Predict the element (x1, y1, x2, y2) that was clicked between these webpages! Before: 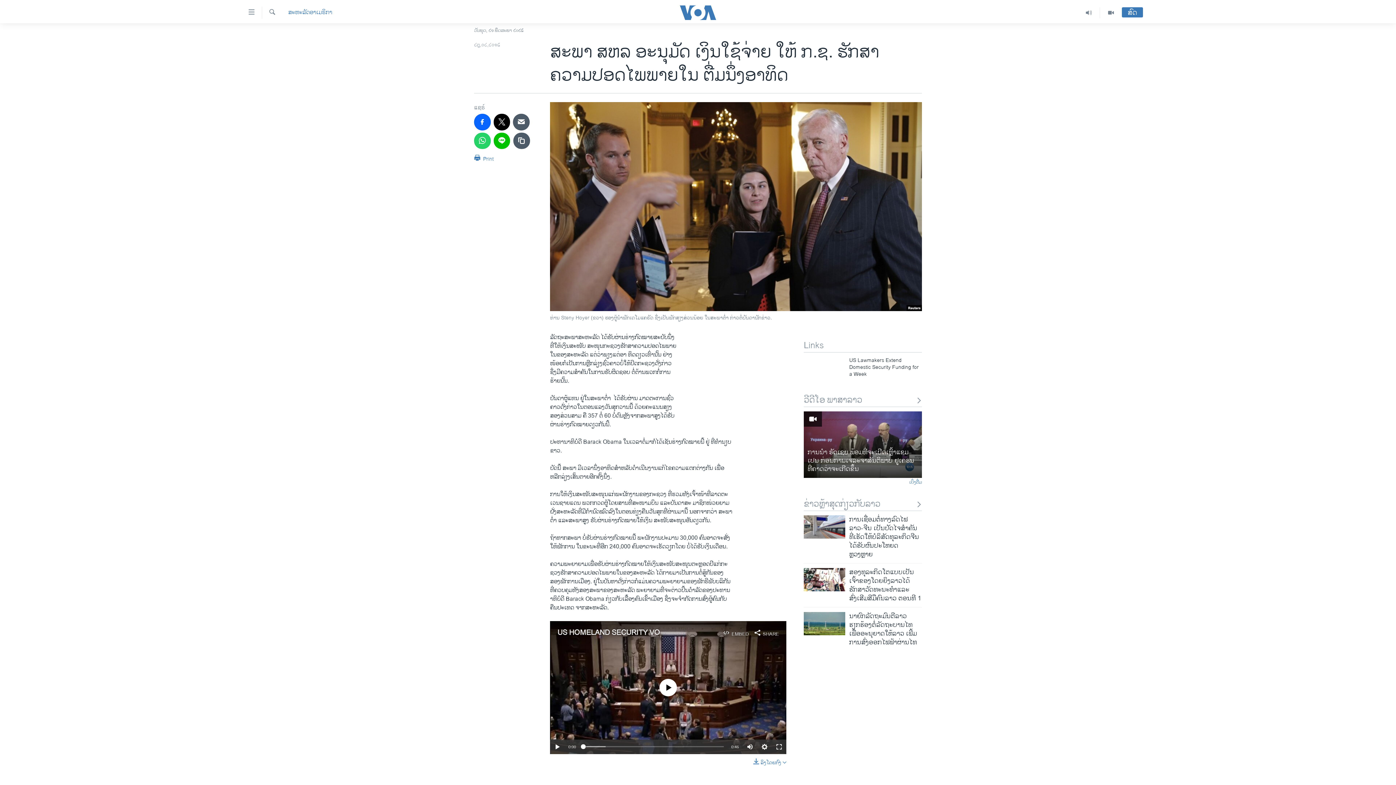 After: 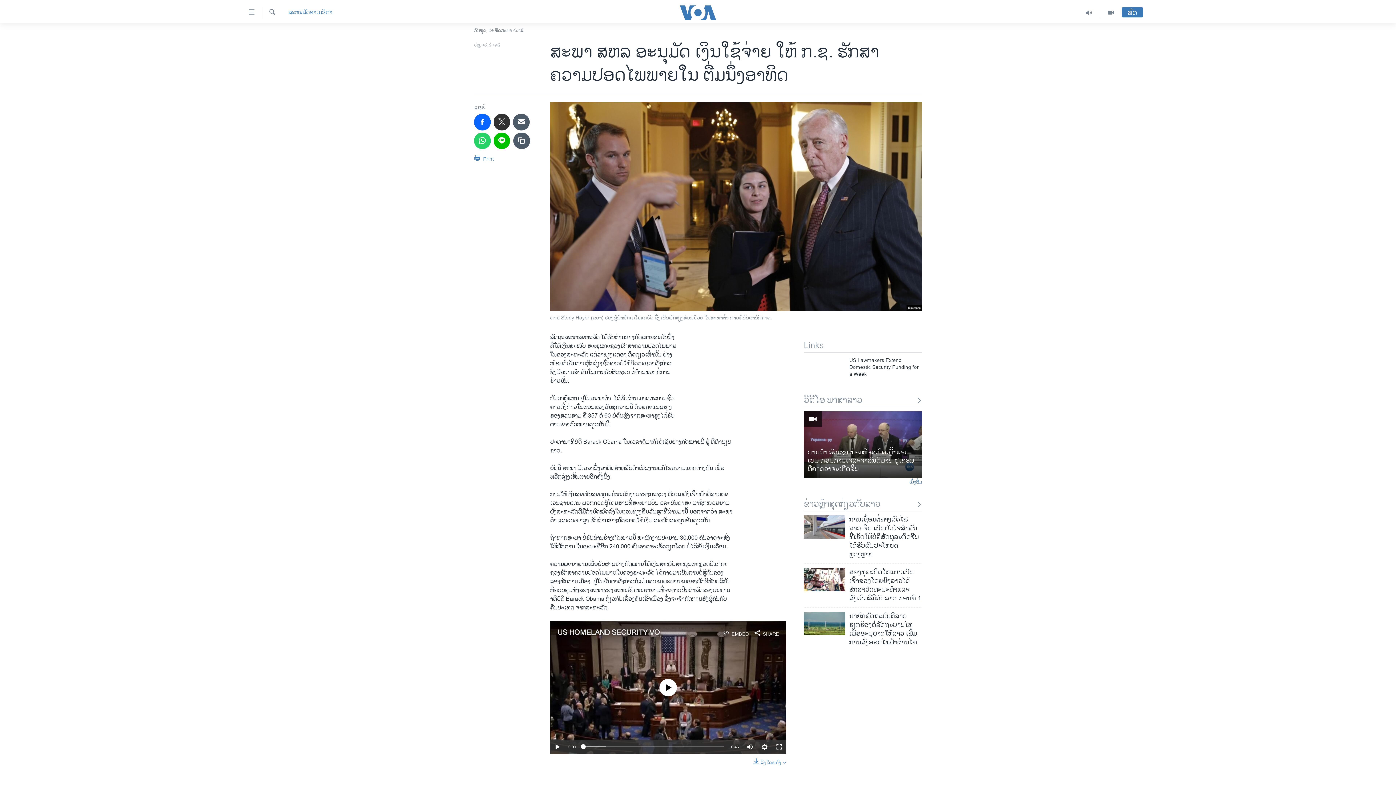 Action: bbox: (493, 113, 510, 130)